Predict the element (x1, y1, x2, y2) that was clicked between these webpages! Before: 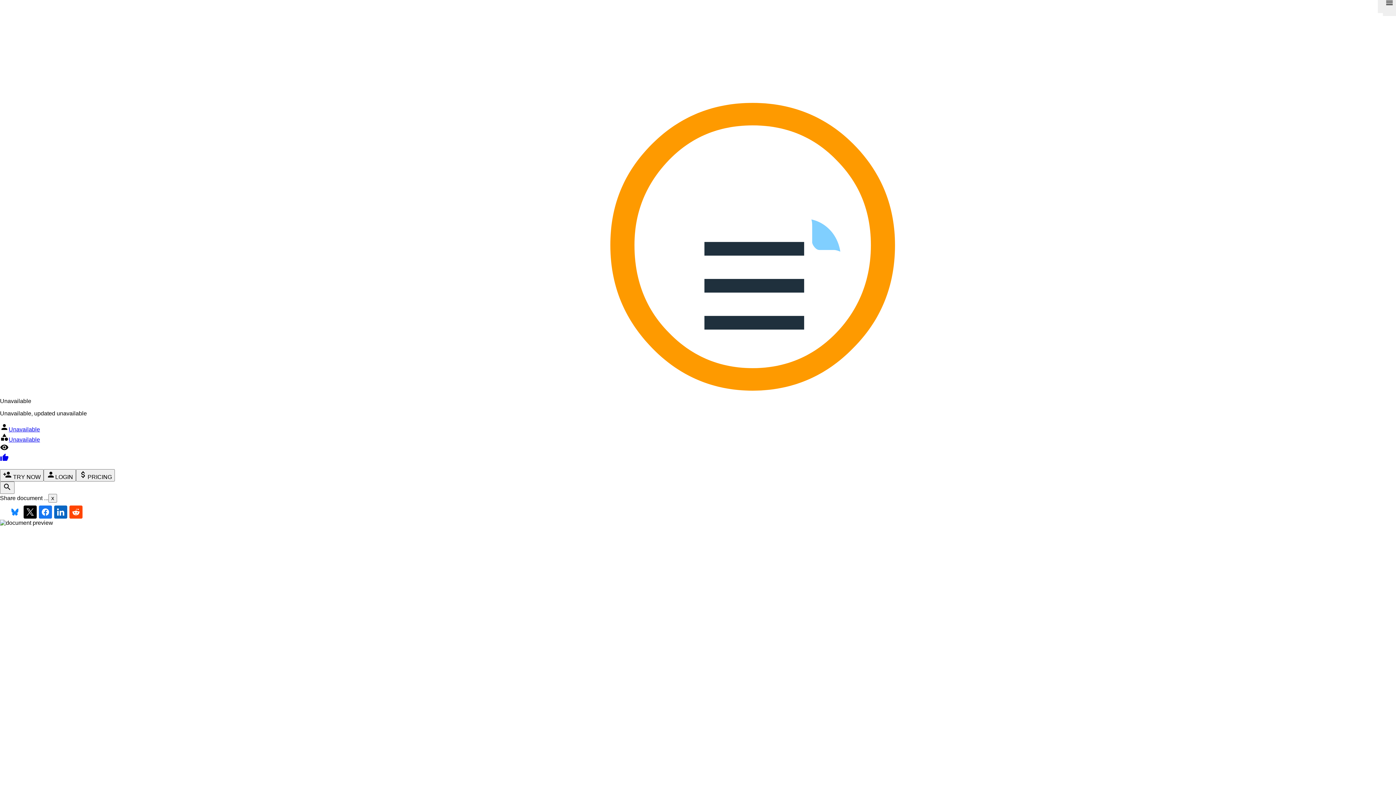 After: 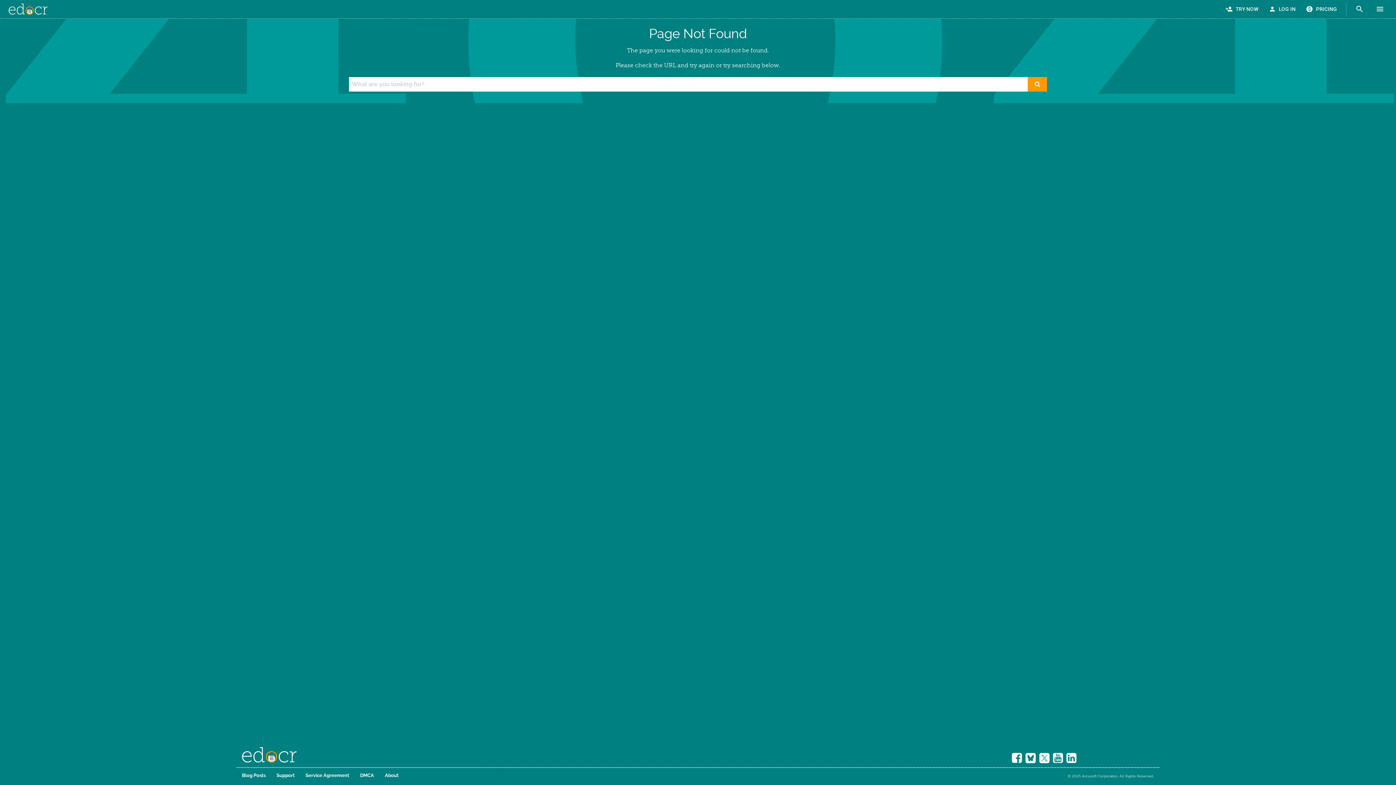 Action: bbox: (8, 436, 40, 442) label: Unavailable